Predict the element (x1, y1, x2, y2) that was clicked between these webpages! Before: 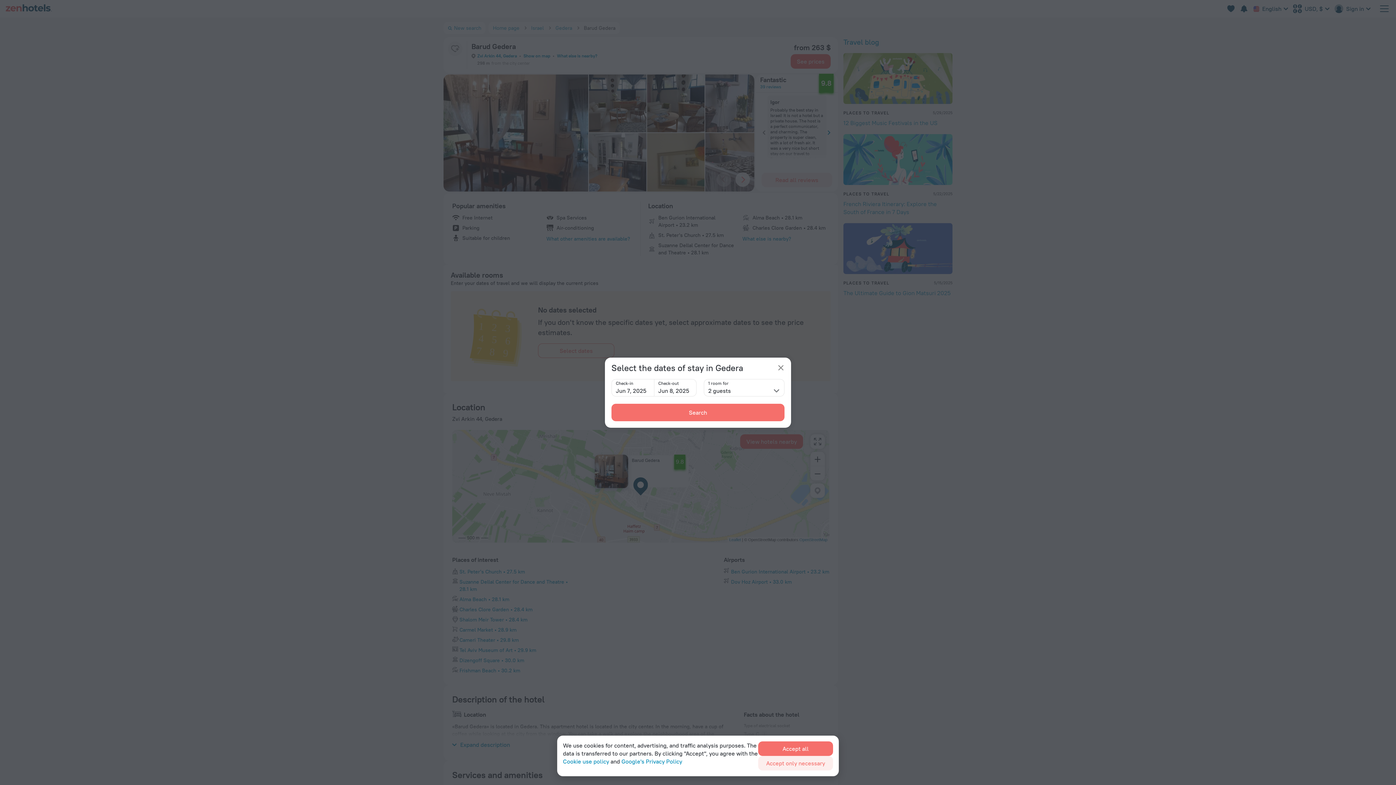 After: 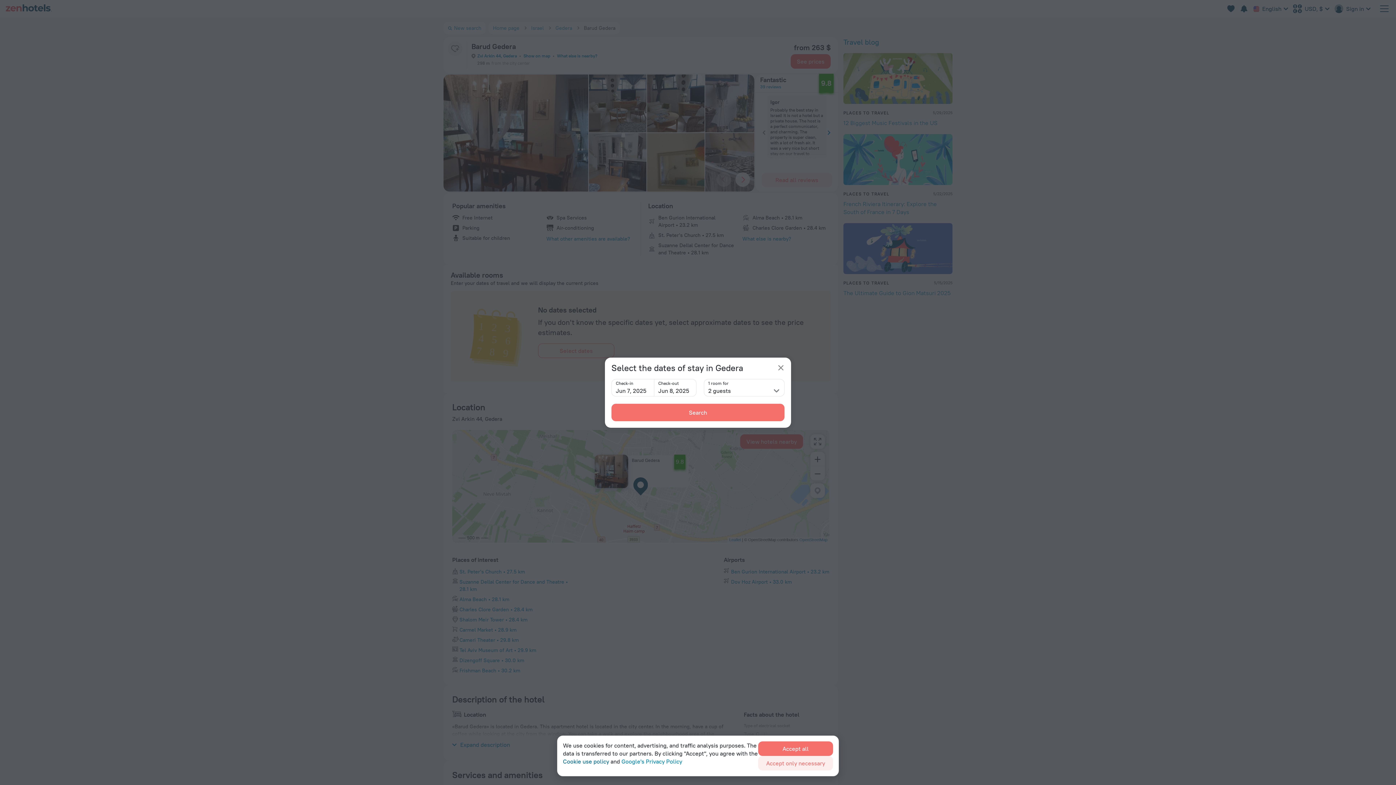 Action: label: Cookie use policy bbox: (563, 757, 609, 765)